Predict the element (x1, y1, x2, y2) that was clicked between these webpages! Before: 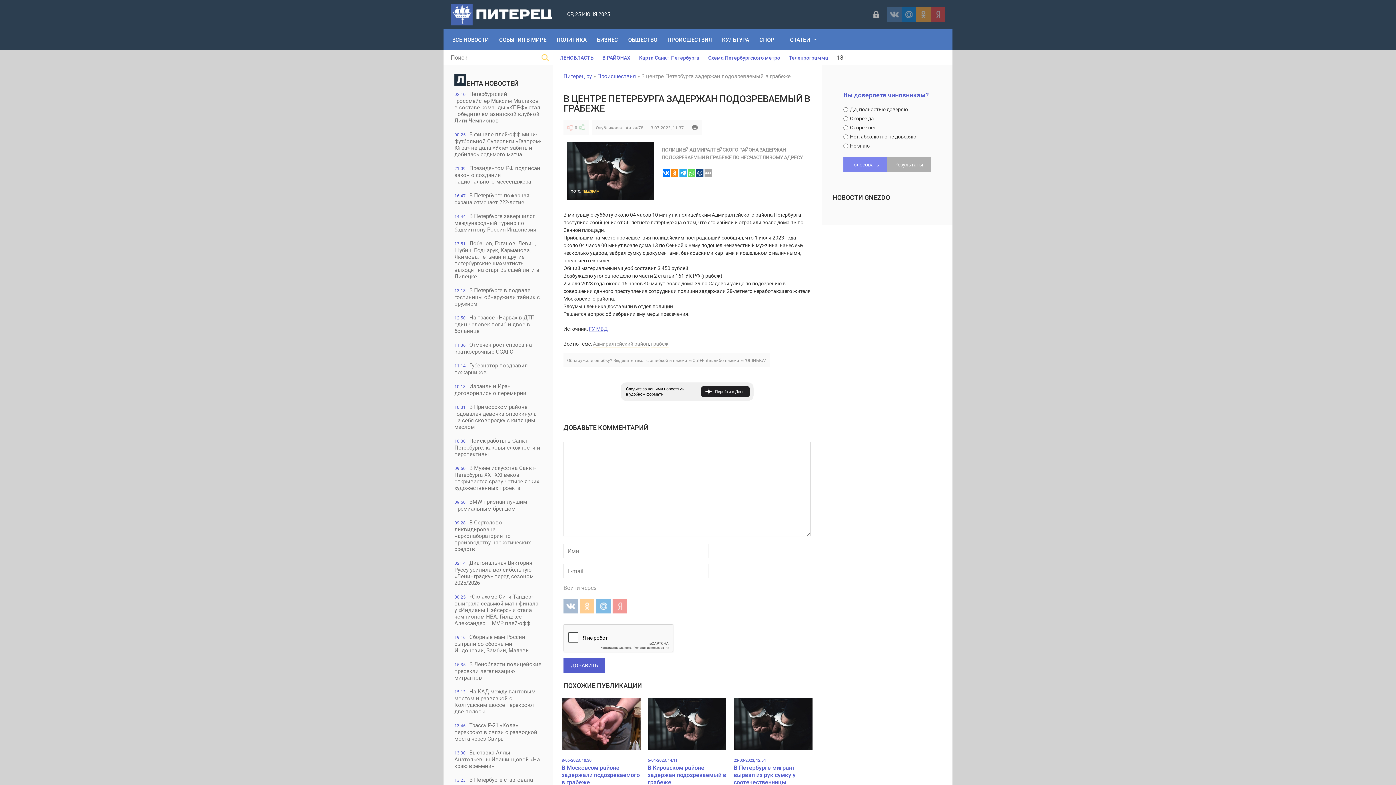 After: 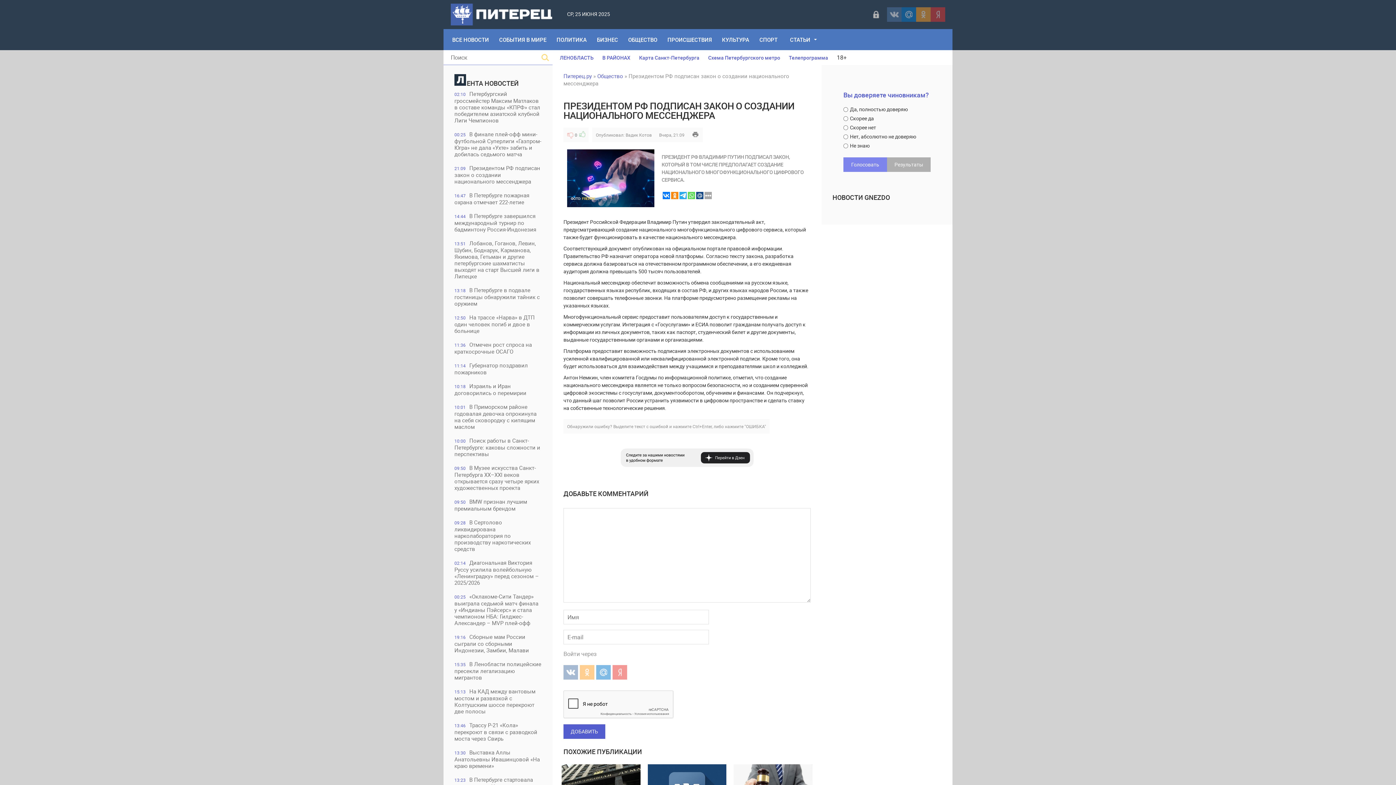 Action: bbox: (443, 161, 552, 188) label: 21:09Президентом РФ подписан закон о создании национального мессенджера